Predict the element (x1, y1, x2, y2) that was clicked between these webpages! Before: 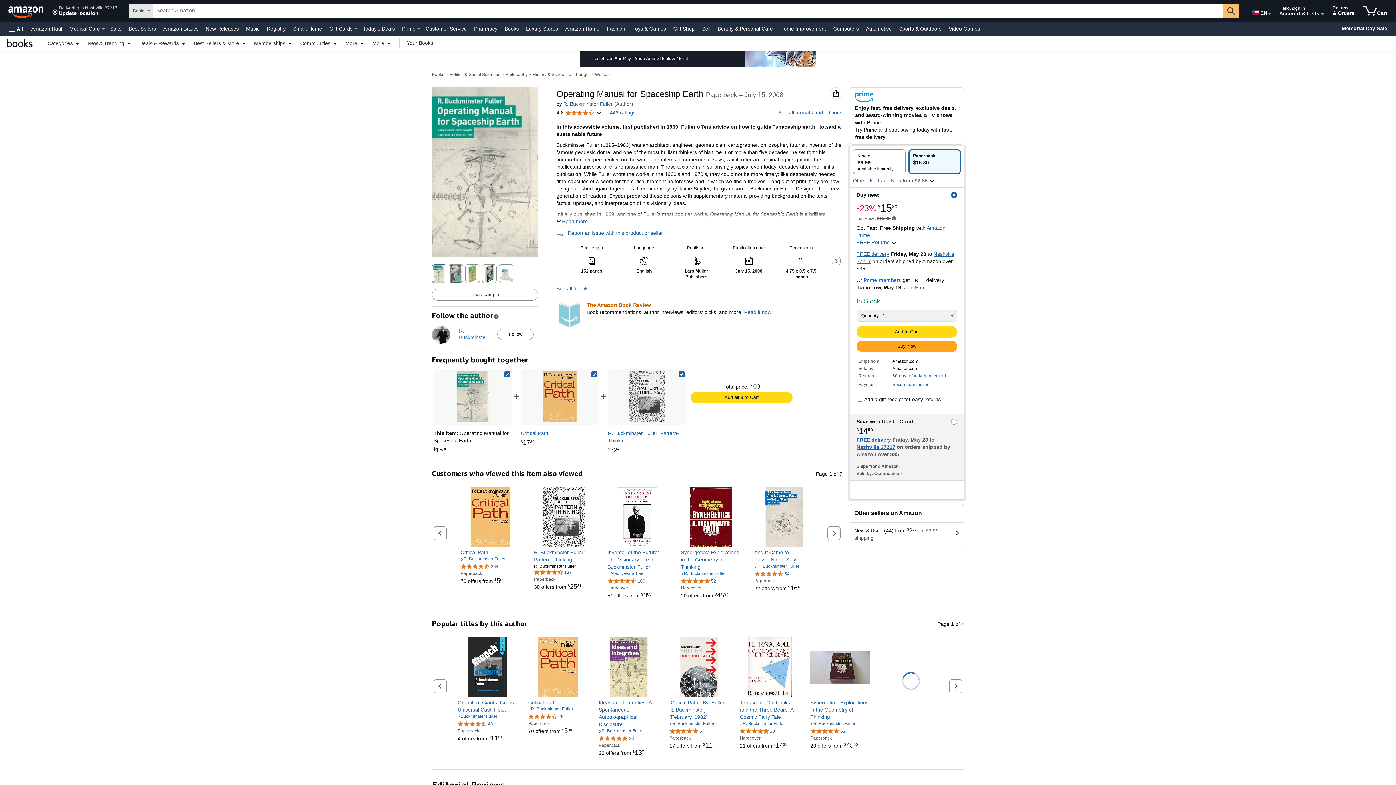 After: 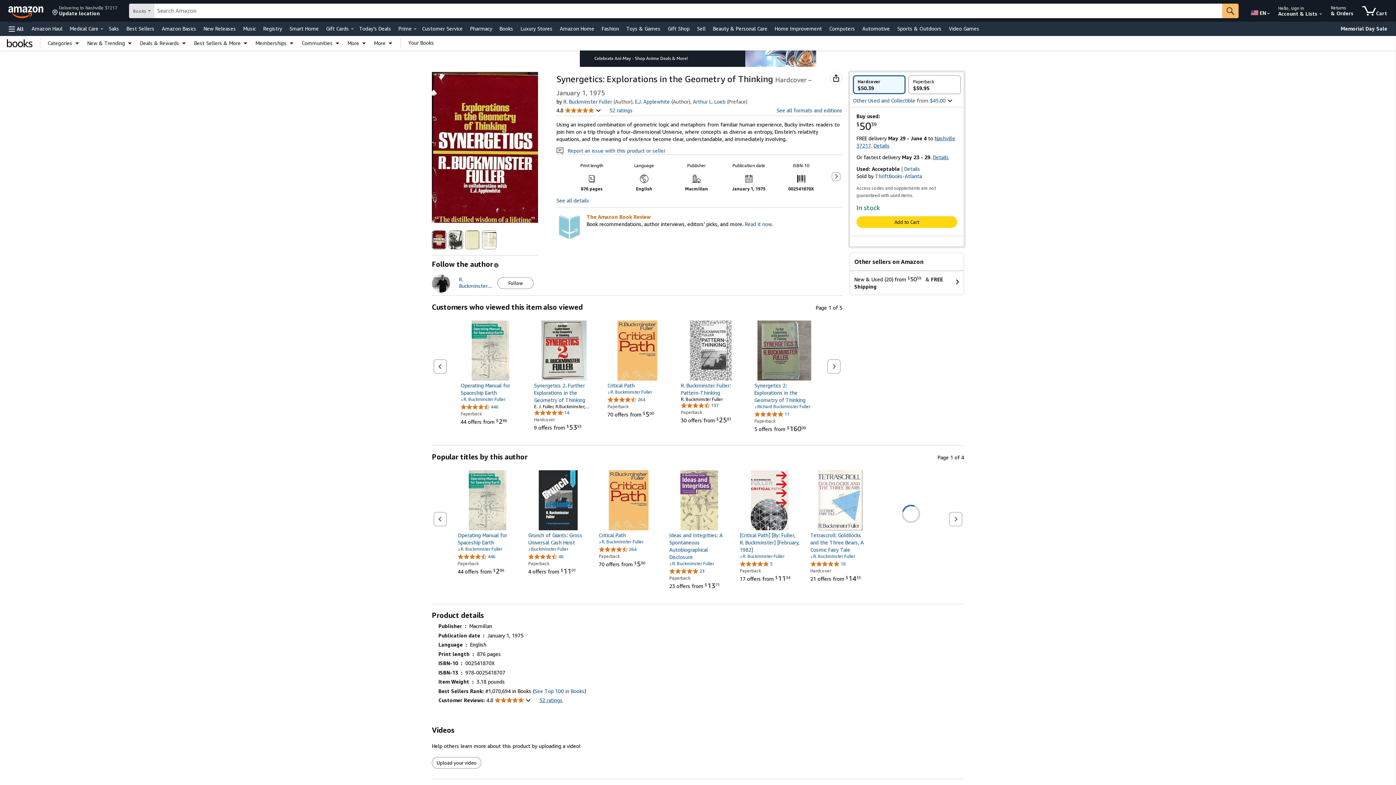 Action: label: 20 offers from 
$4534
$45
34 bbox: (681, 593, 728, 599)